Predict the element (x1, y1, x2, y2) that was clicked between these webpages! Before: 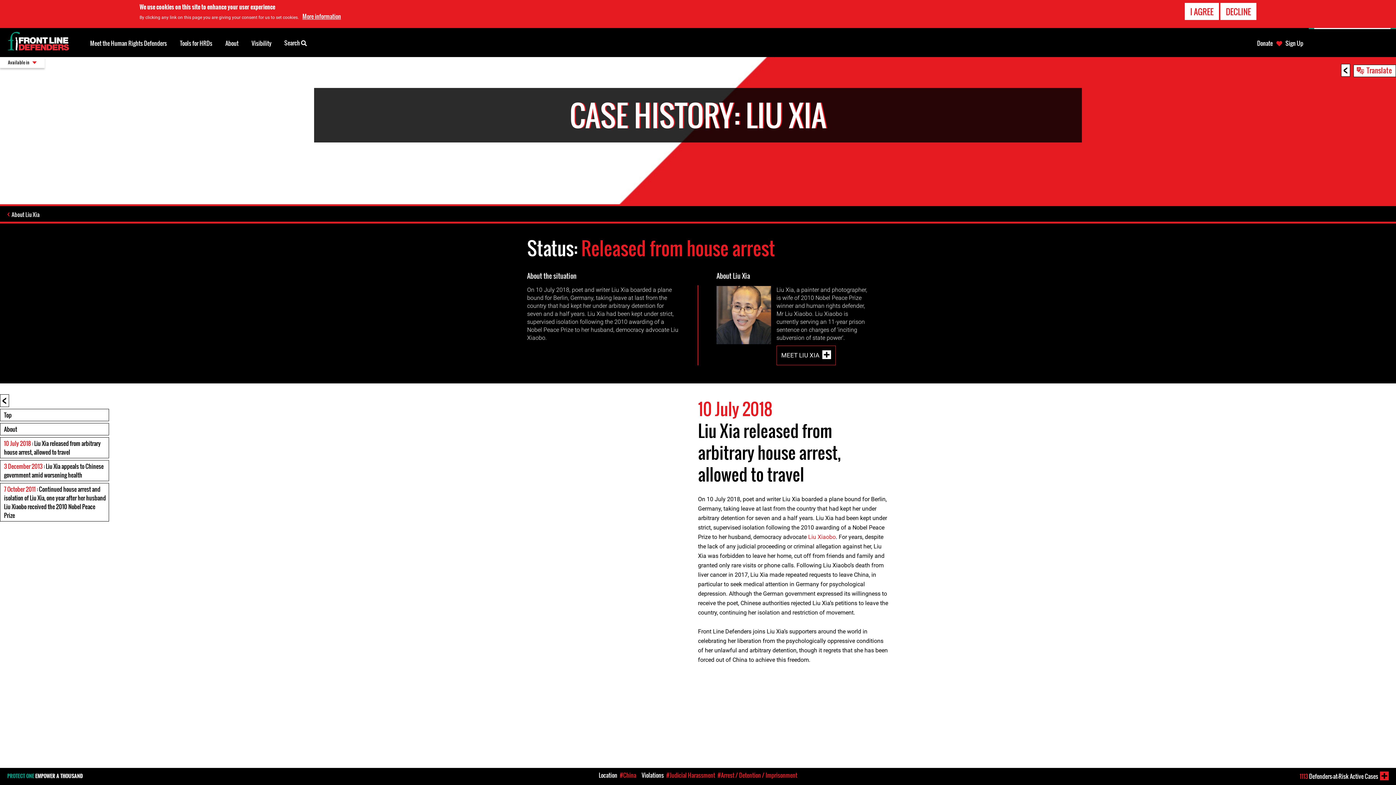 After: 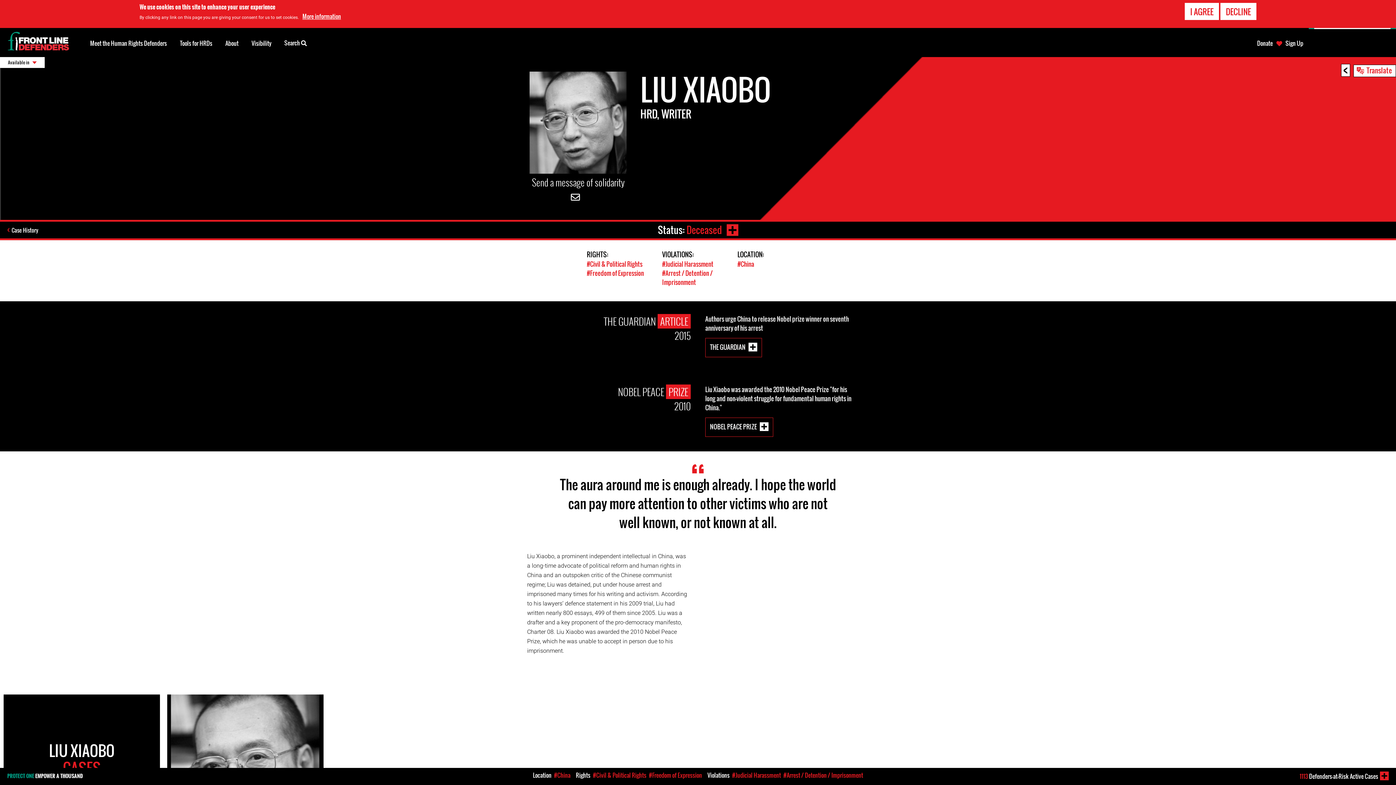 Action: bbox: (808, 533, 836, 540) label: Liu Xiaobo